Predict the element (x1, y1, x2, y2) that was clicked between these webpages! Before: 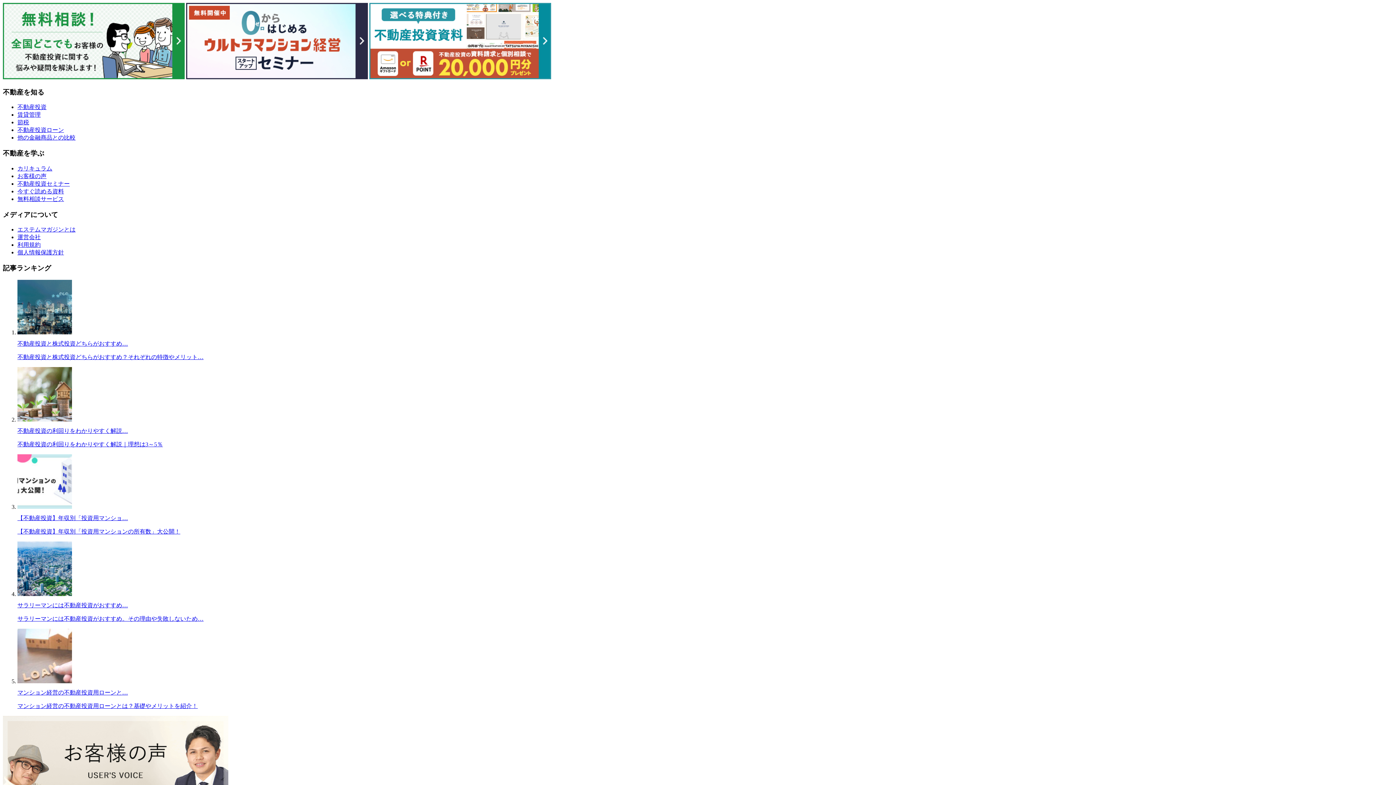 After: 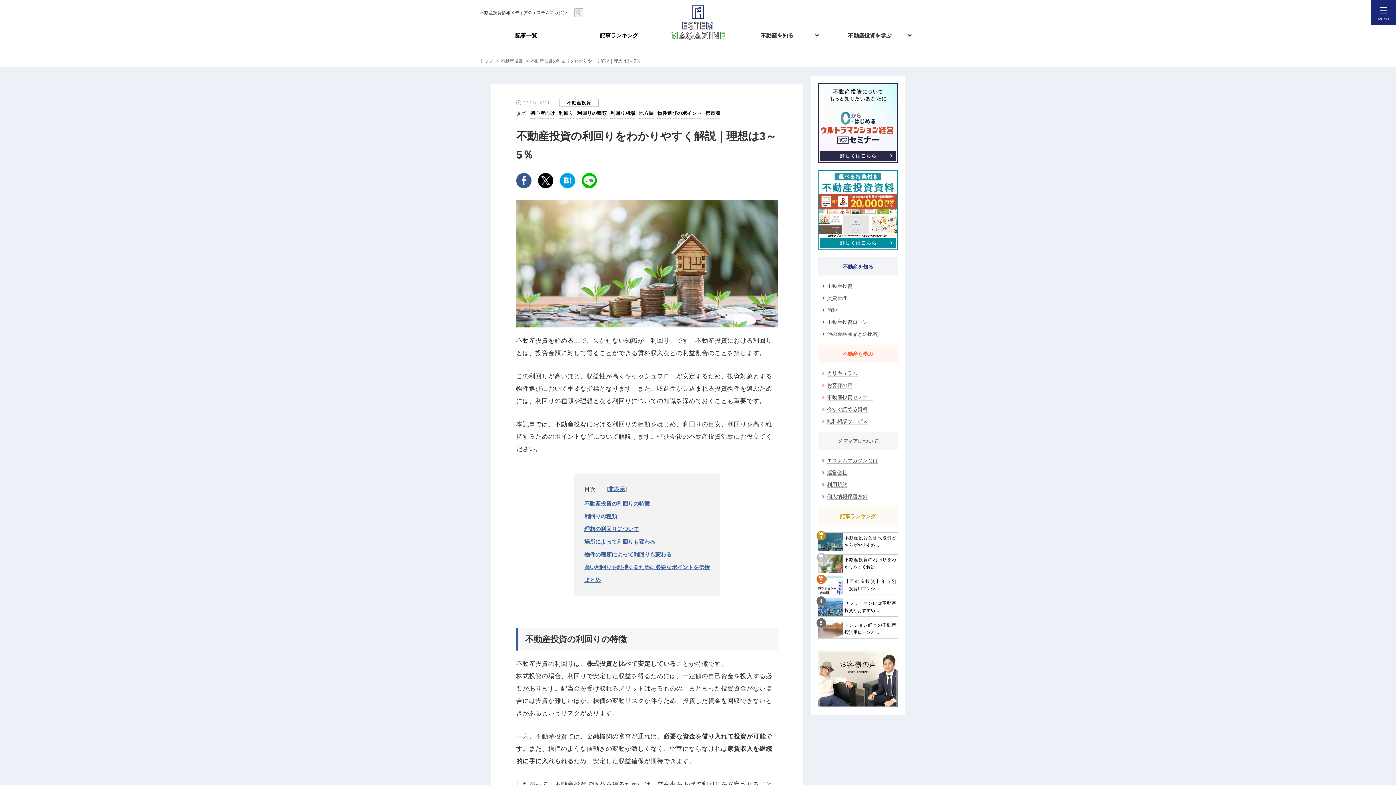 Action: label: 不動産投資の利回りをわかりやすく解説…

不動産投資の利回りをわかりやすく解説｜理想は3～5％ bbox: (17, 367, 1393, 448)